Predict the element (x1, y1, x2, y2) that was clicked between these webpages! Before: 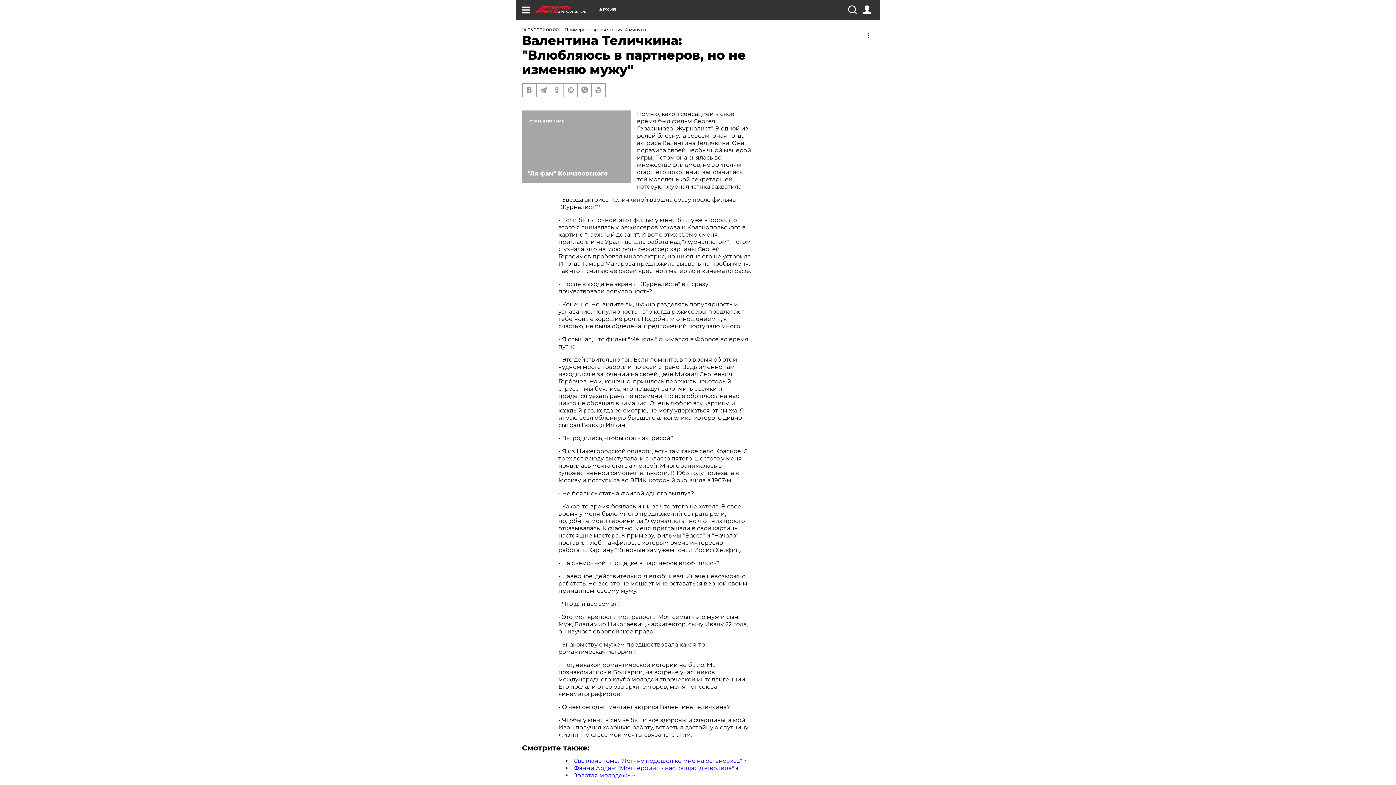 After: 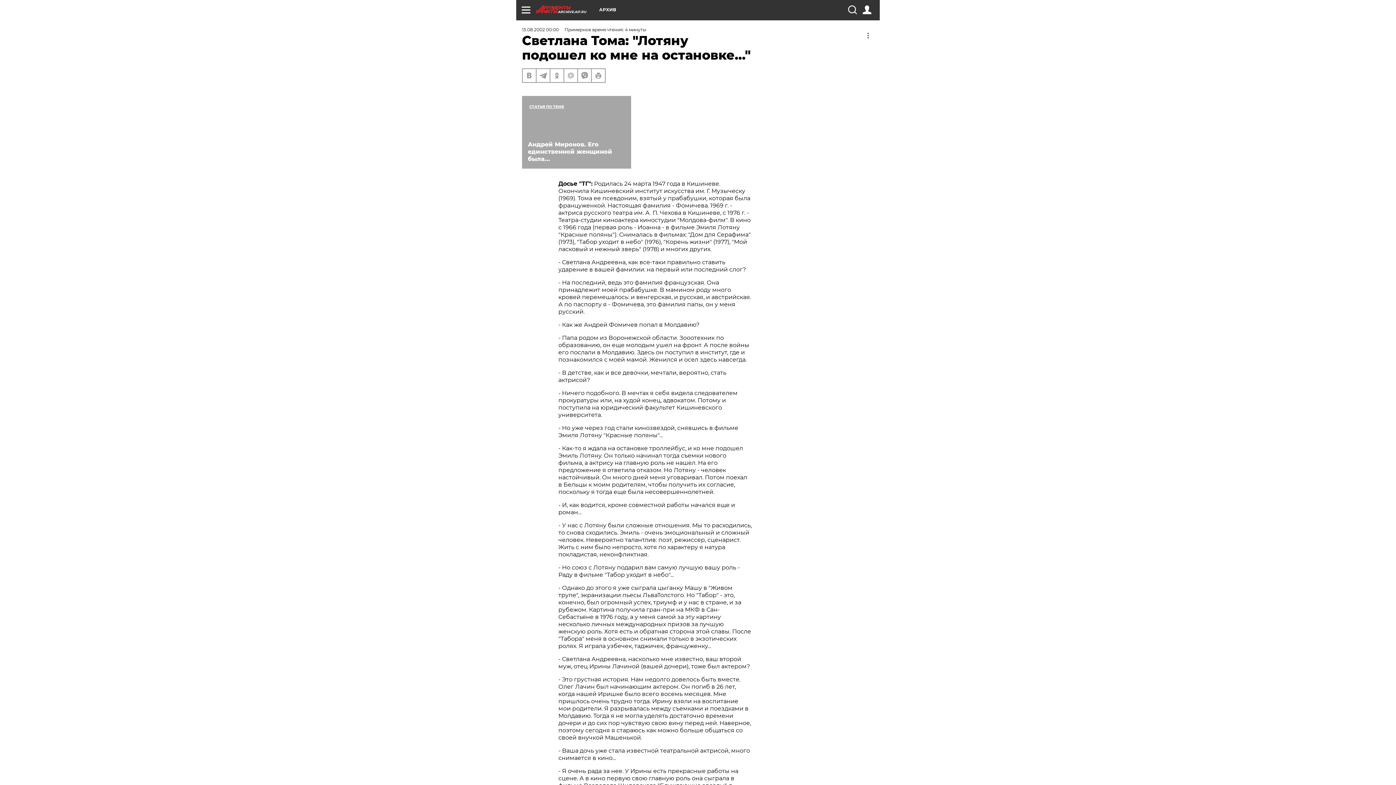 Action: bbox: (573, 757, 742, 764) label: Светлана Тома: "Лотяну подошел ко мне на остановке..."